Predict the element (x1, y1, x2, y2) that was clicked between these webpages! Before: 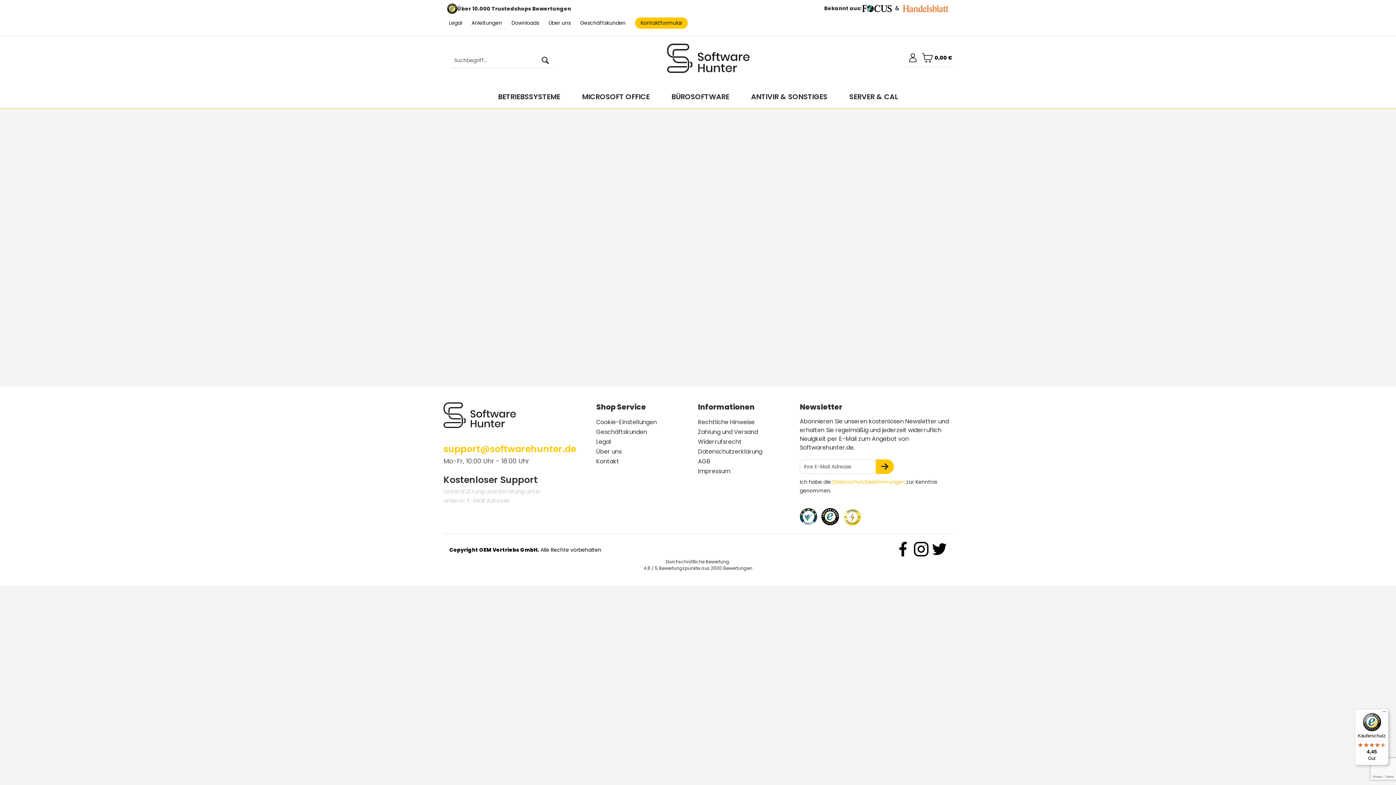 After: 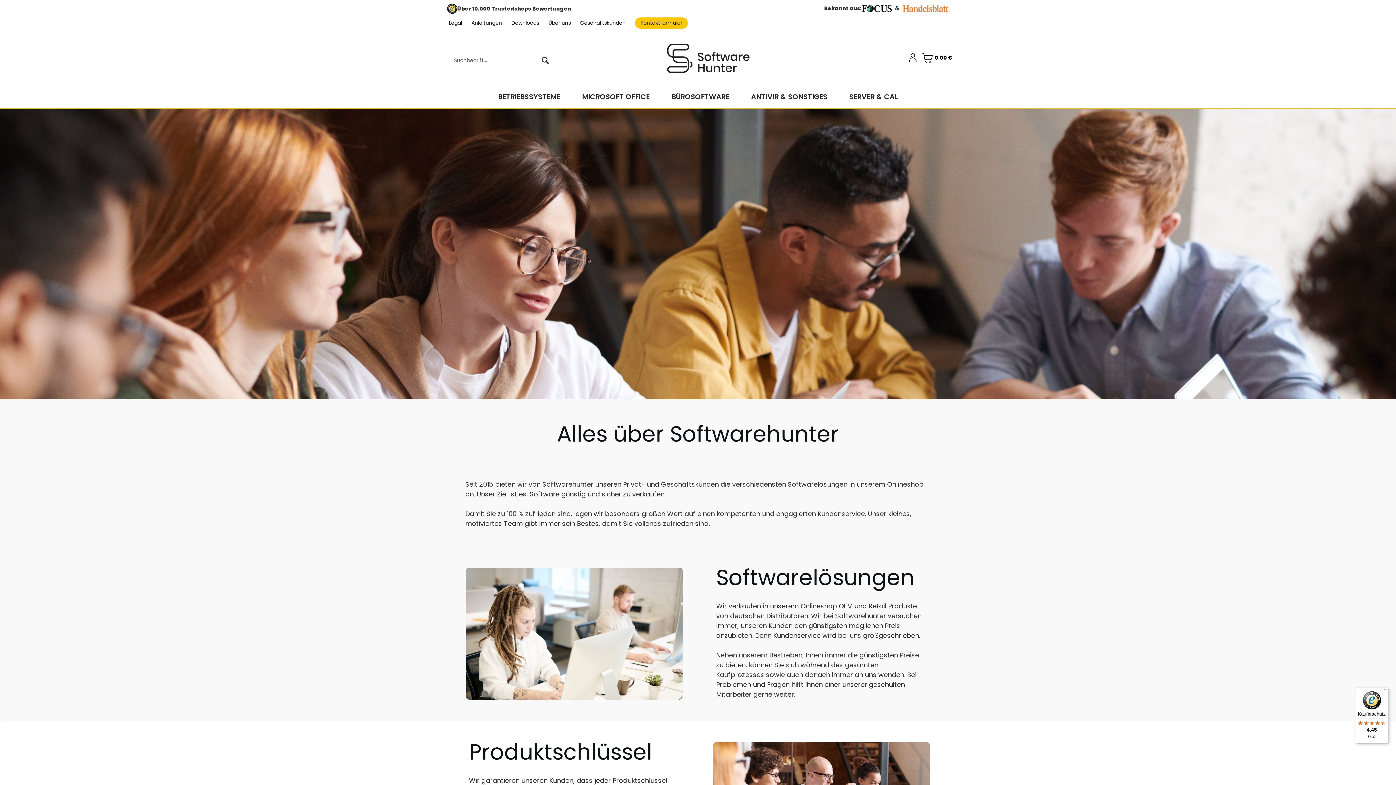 Action: bbox: (548, 13, 570, 32) label: Über uns